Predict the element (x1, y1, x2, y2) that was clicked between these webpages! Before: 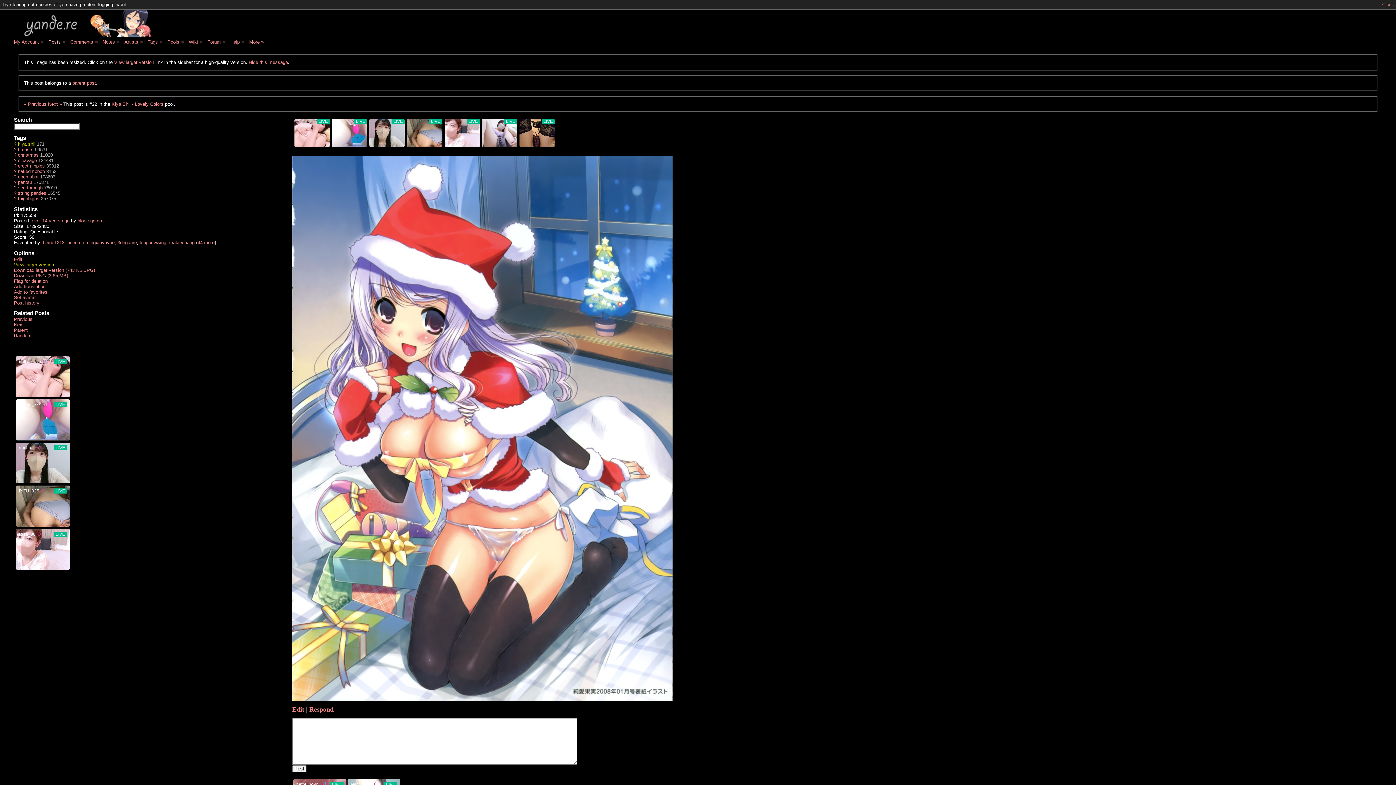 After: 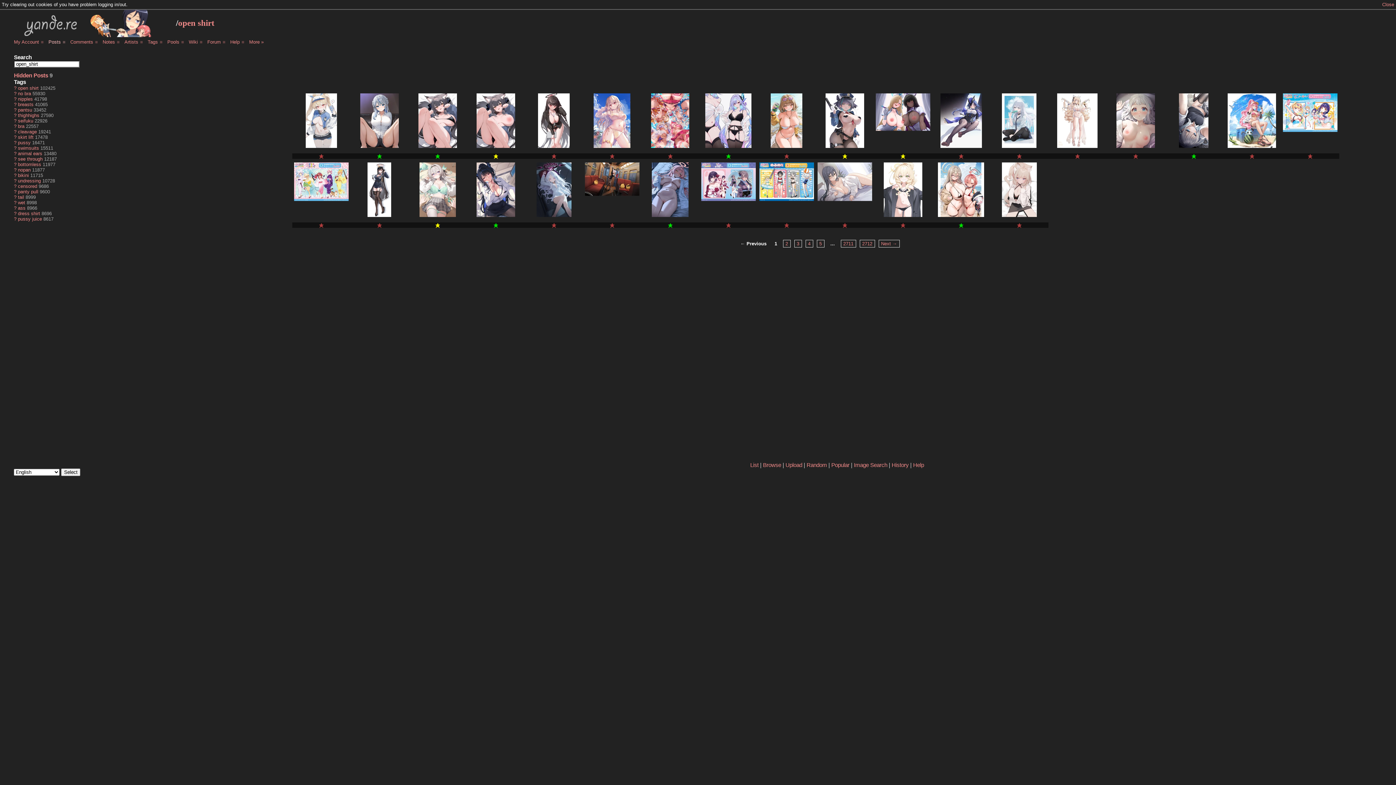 Action: bbox: (17, 174, 38, 179) label: open shirt